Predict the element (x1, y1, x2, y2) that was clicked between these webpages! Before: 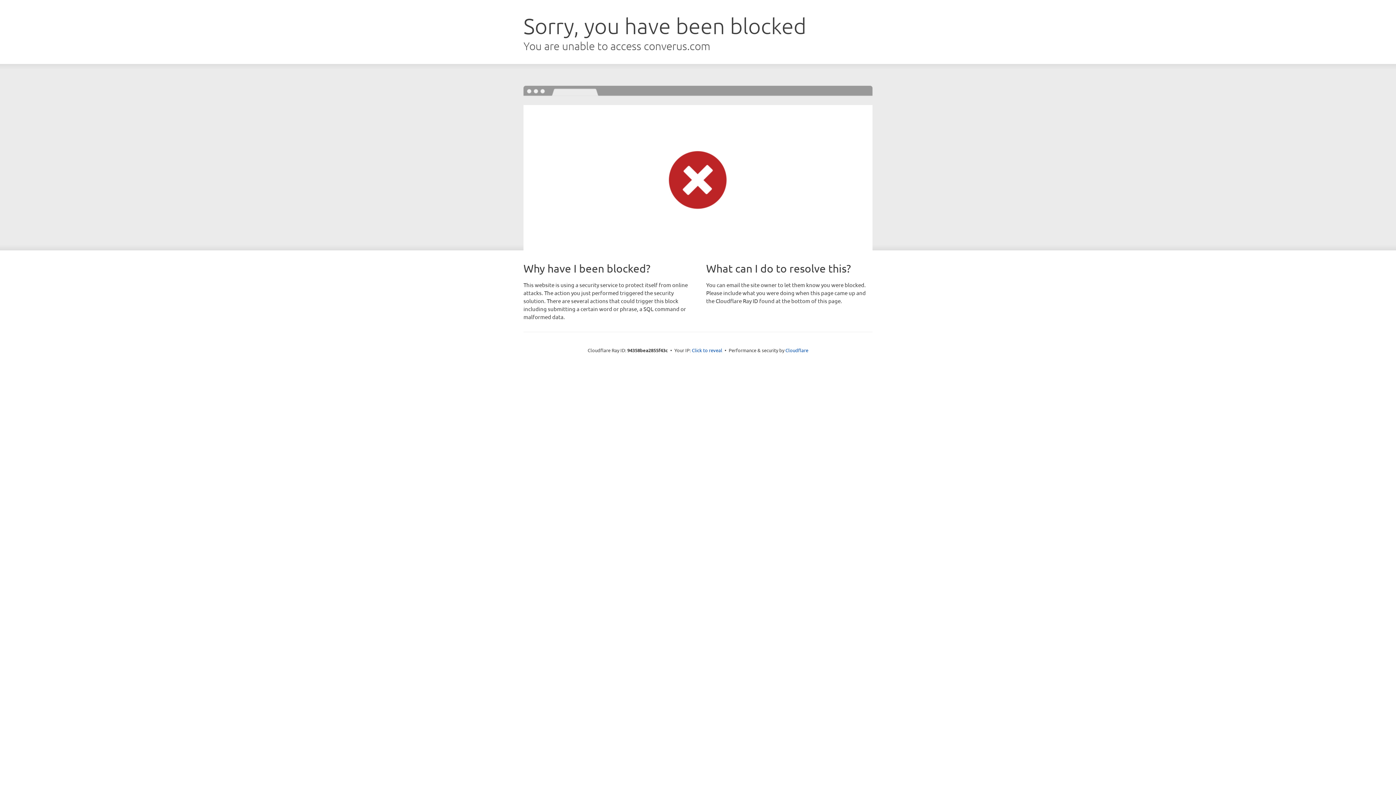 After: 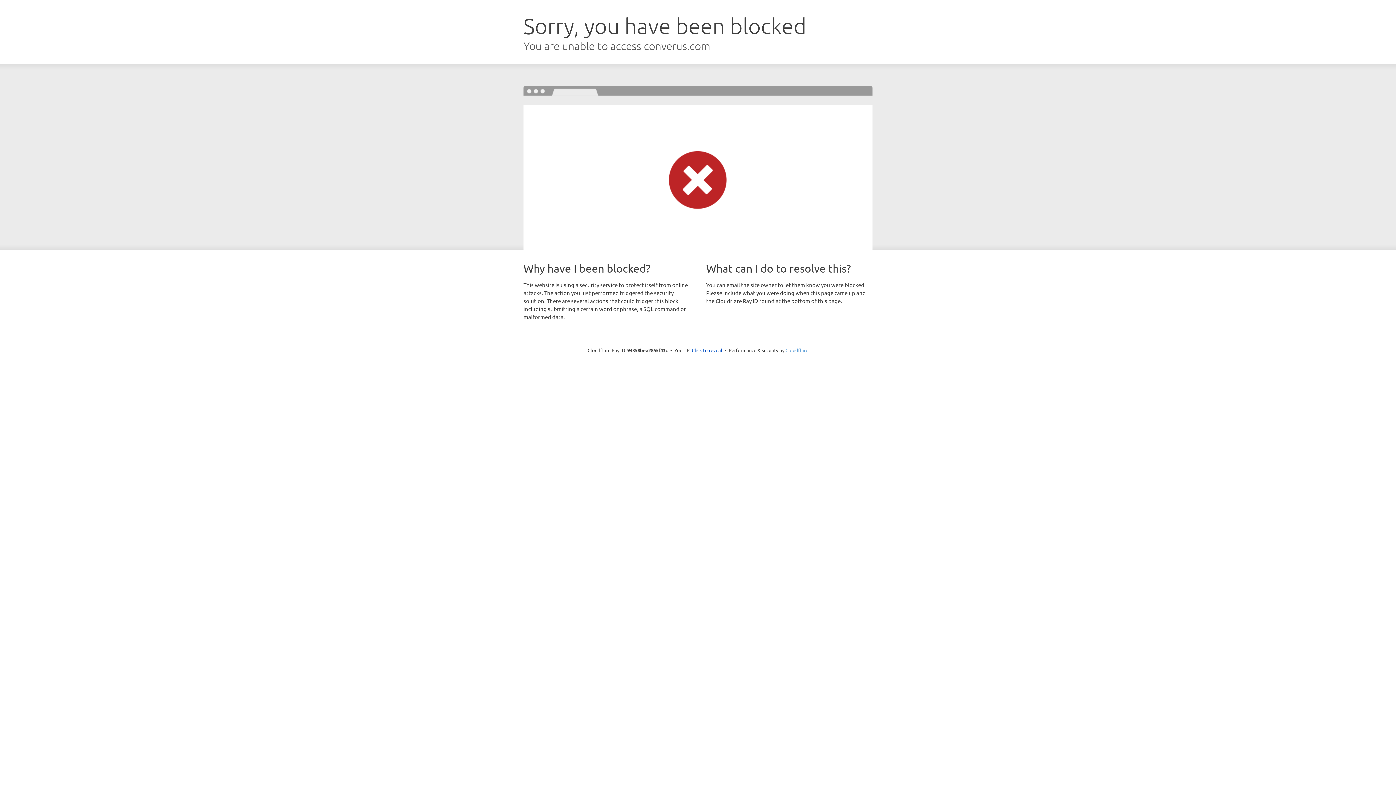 Action: label: Cloudflare bbox: (785, 347, 808, 353)